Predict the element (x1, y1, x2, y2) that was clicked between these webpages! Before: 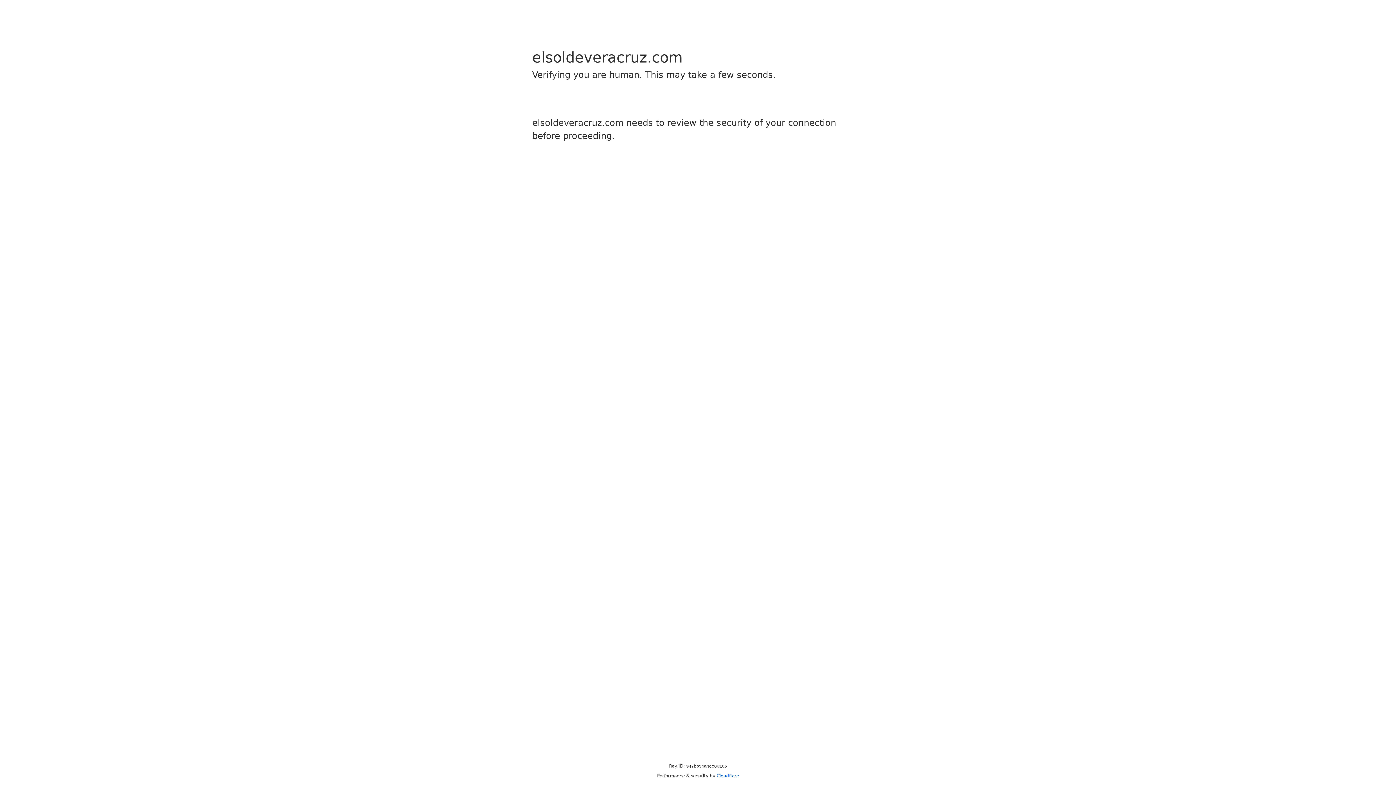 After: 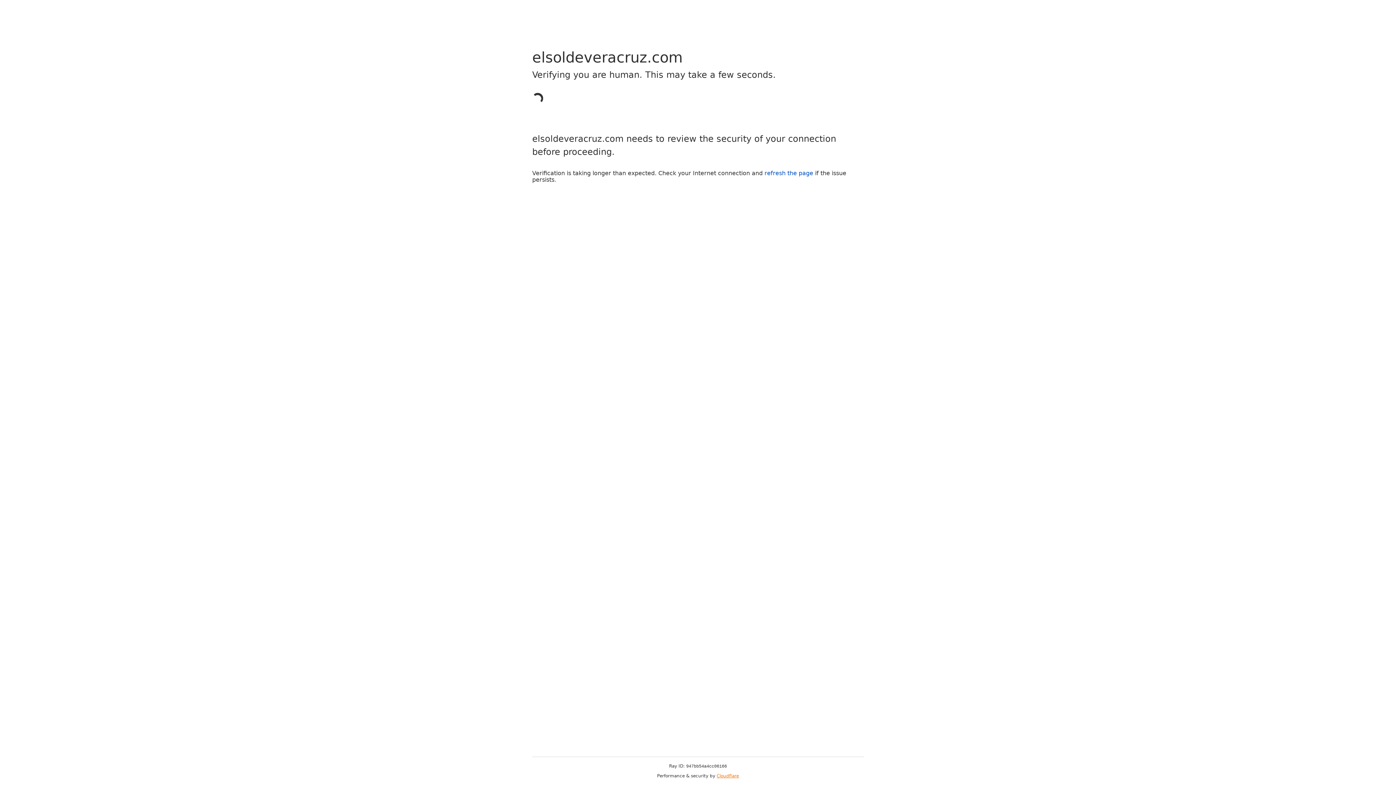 Action: label: Cloudflare bbox: (716, 773, 739, 778)